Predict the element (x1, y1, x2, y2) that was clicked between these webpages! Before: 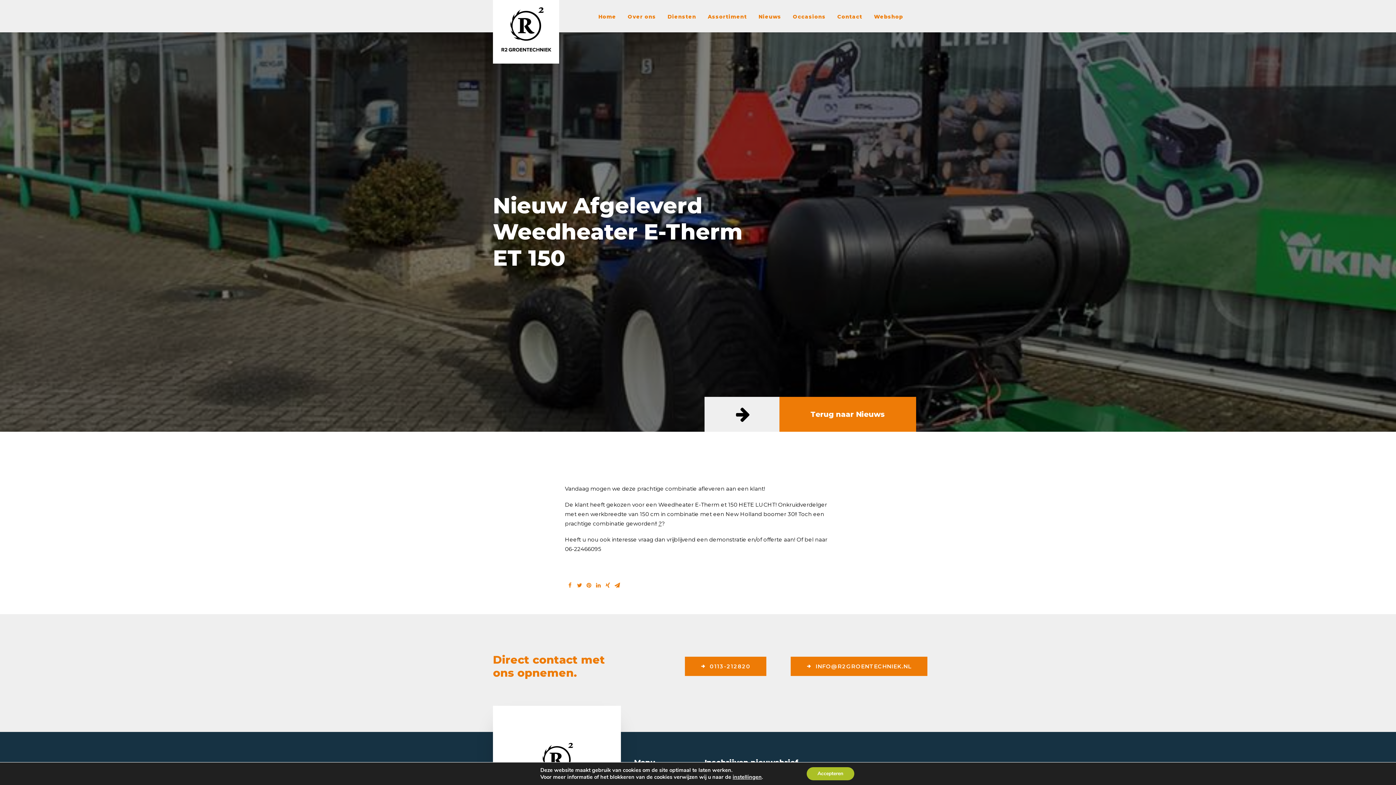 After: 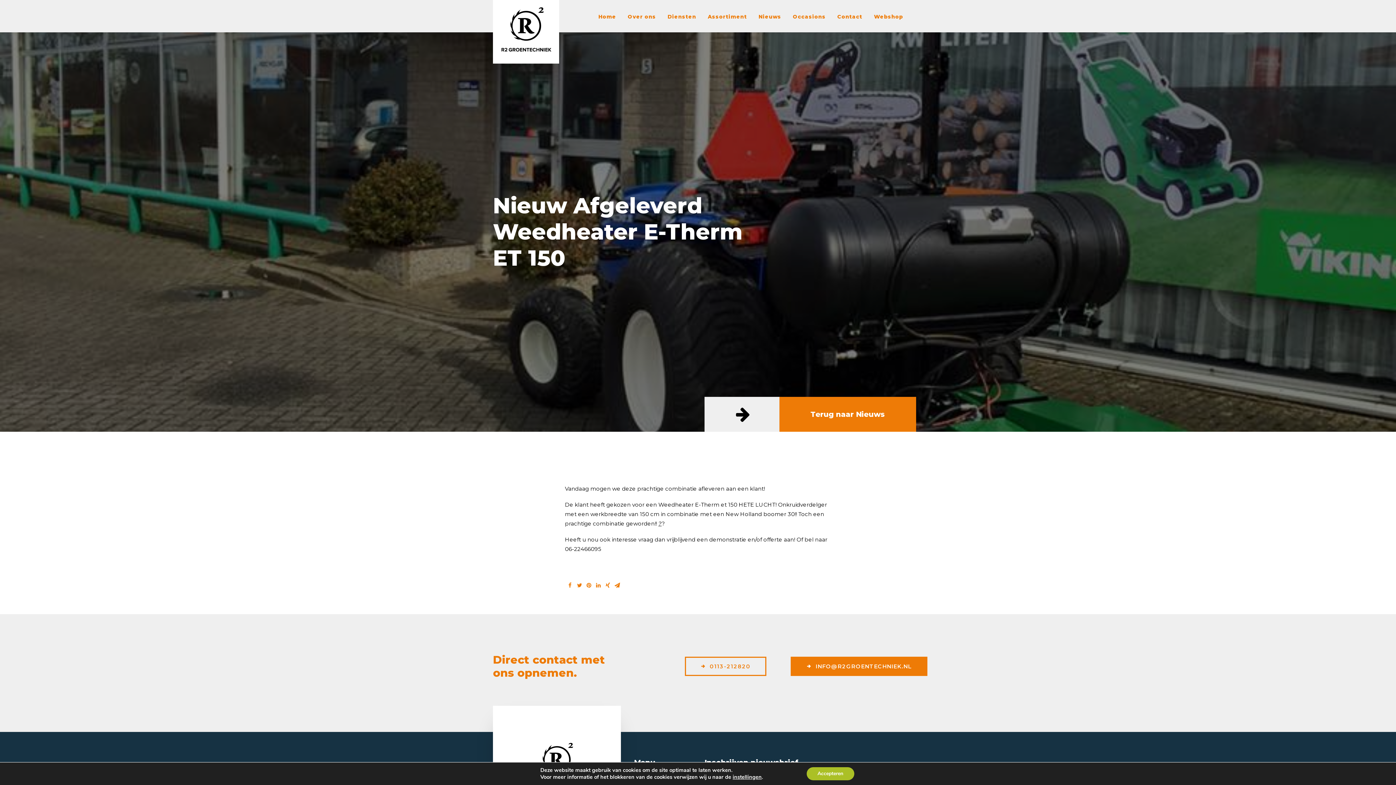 Action: label: 0113-212820 bbox: (685, 657, 766, 676)